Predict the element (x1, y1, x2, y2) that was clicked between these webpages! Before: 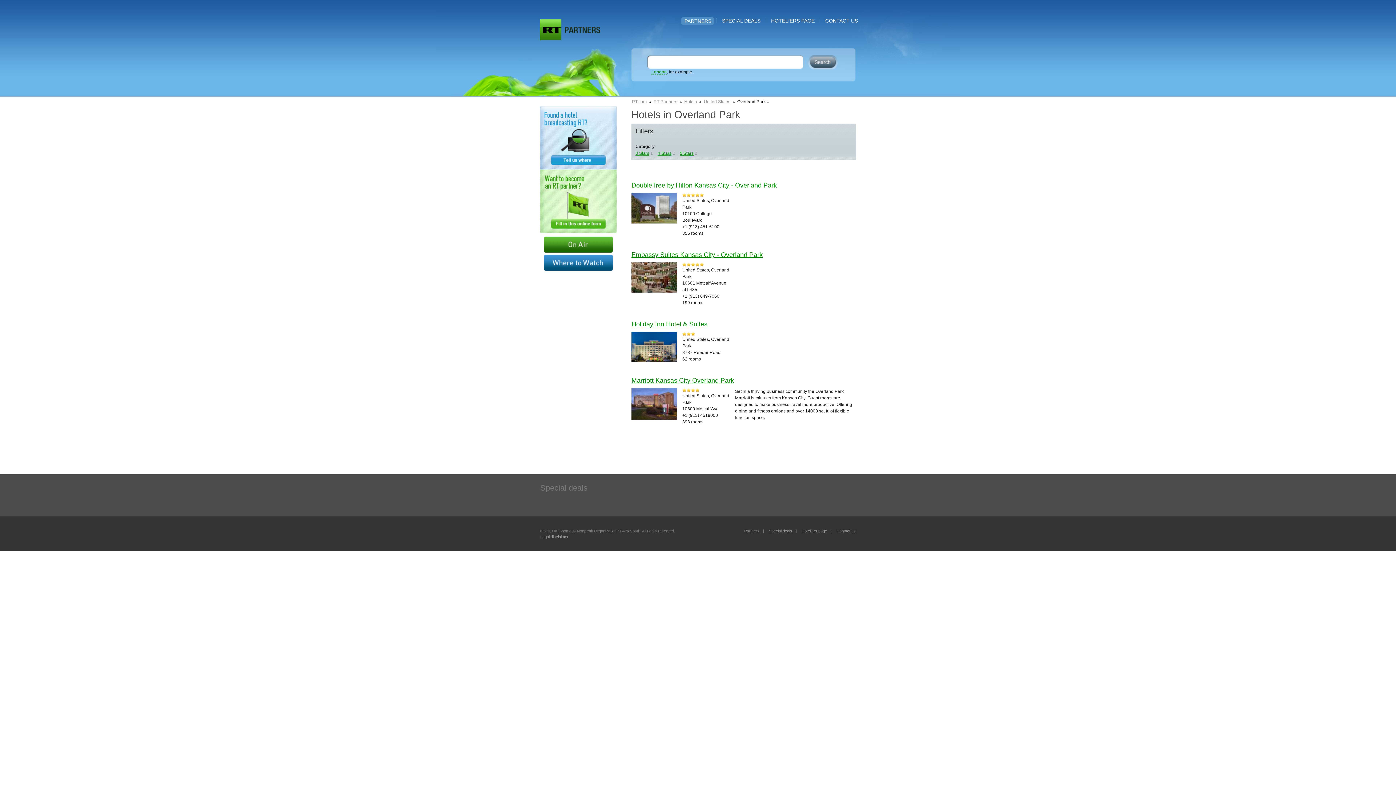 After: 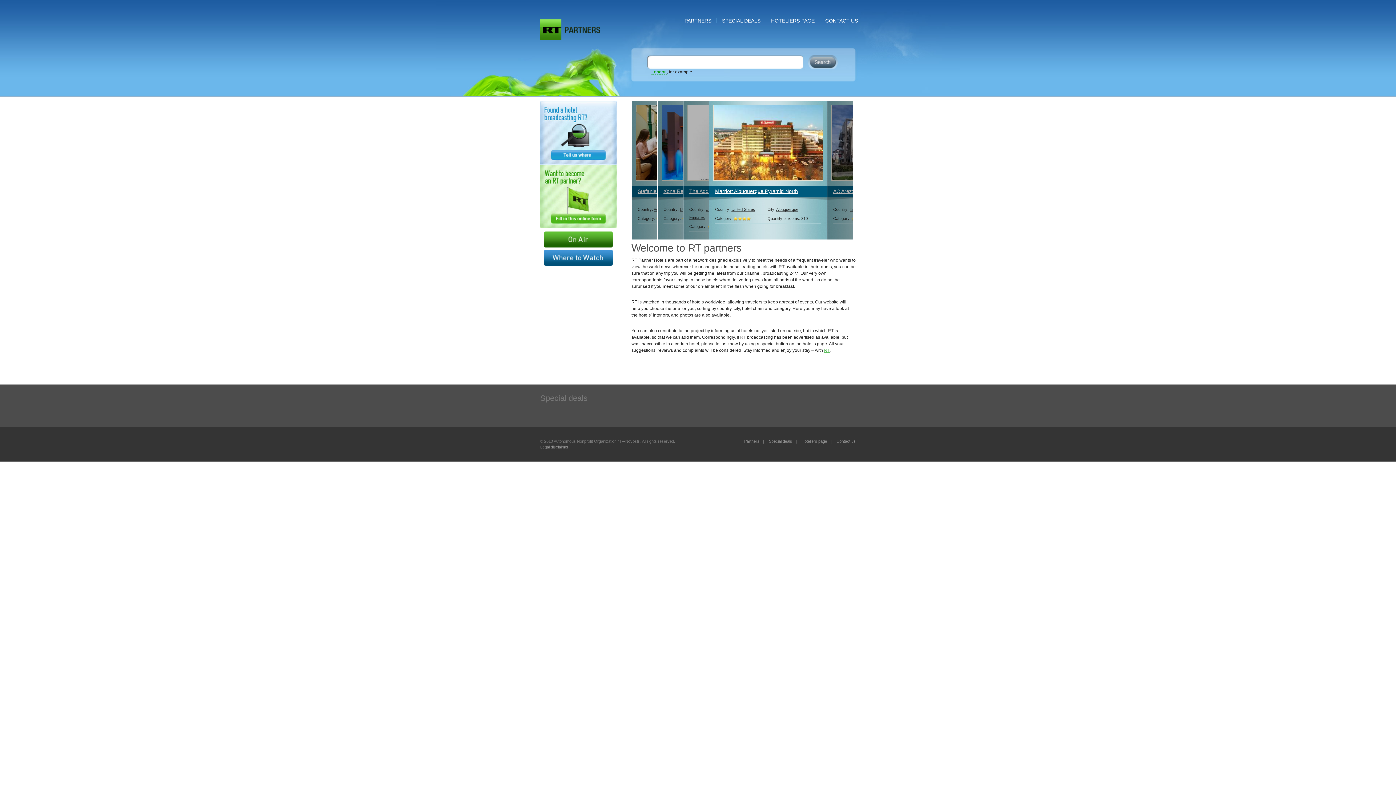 Action: label: RT Partners bbox: (653, 99, 677, 104)